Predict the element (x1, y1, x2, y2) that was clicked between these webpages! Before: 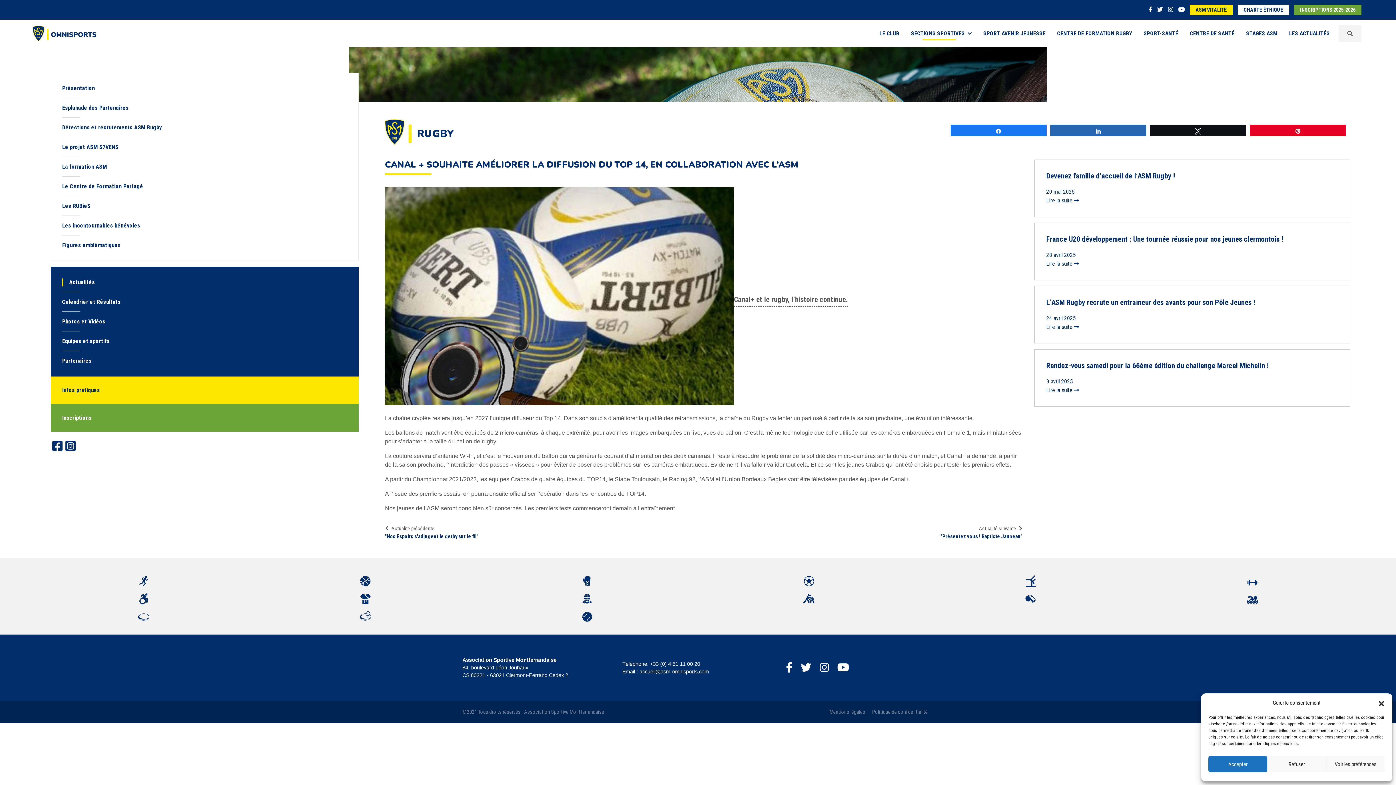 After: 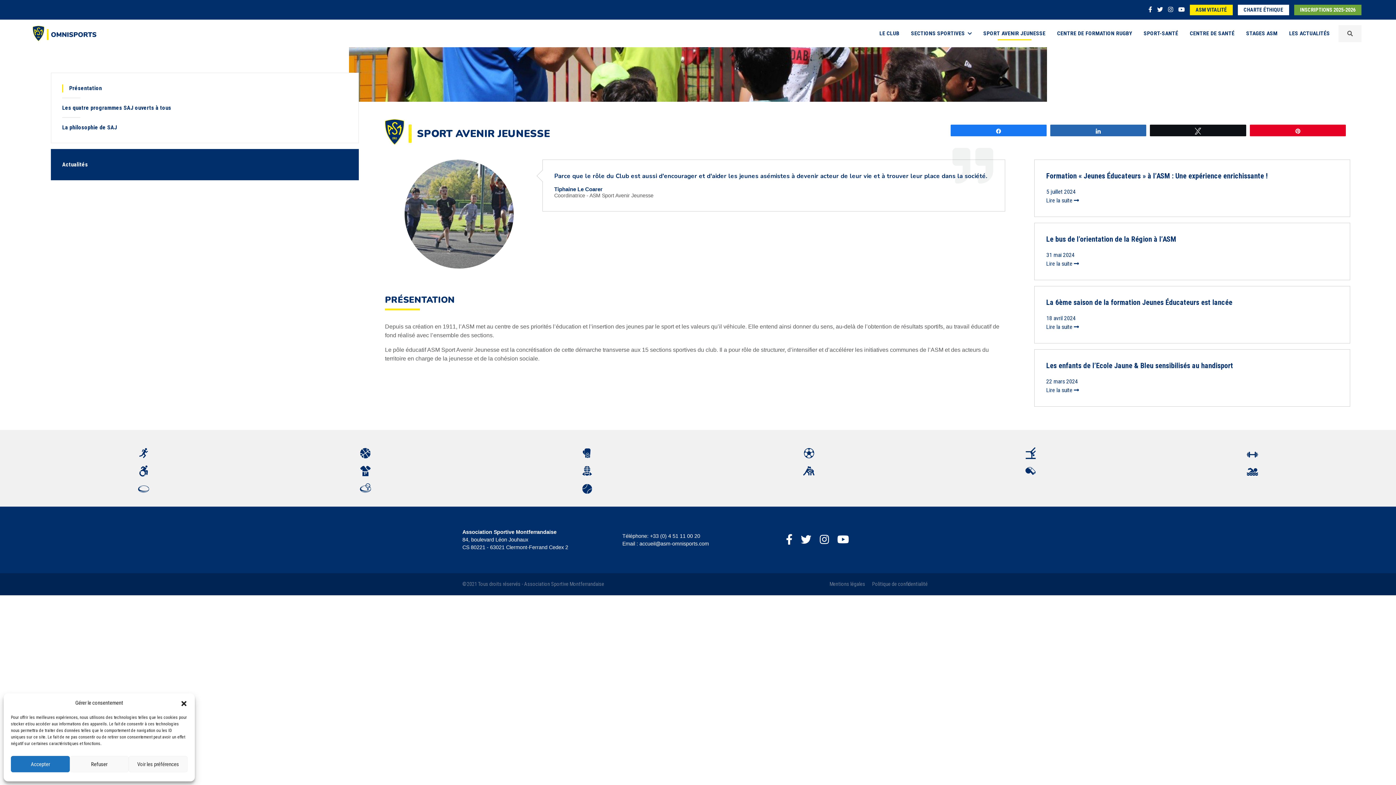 Action: bbox: (980, 26, 1048, 40) label: SPORT AVENIR JEUNESSE